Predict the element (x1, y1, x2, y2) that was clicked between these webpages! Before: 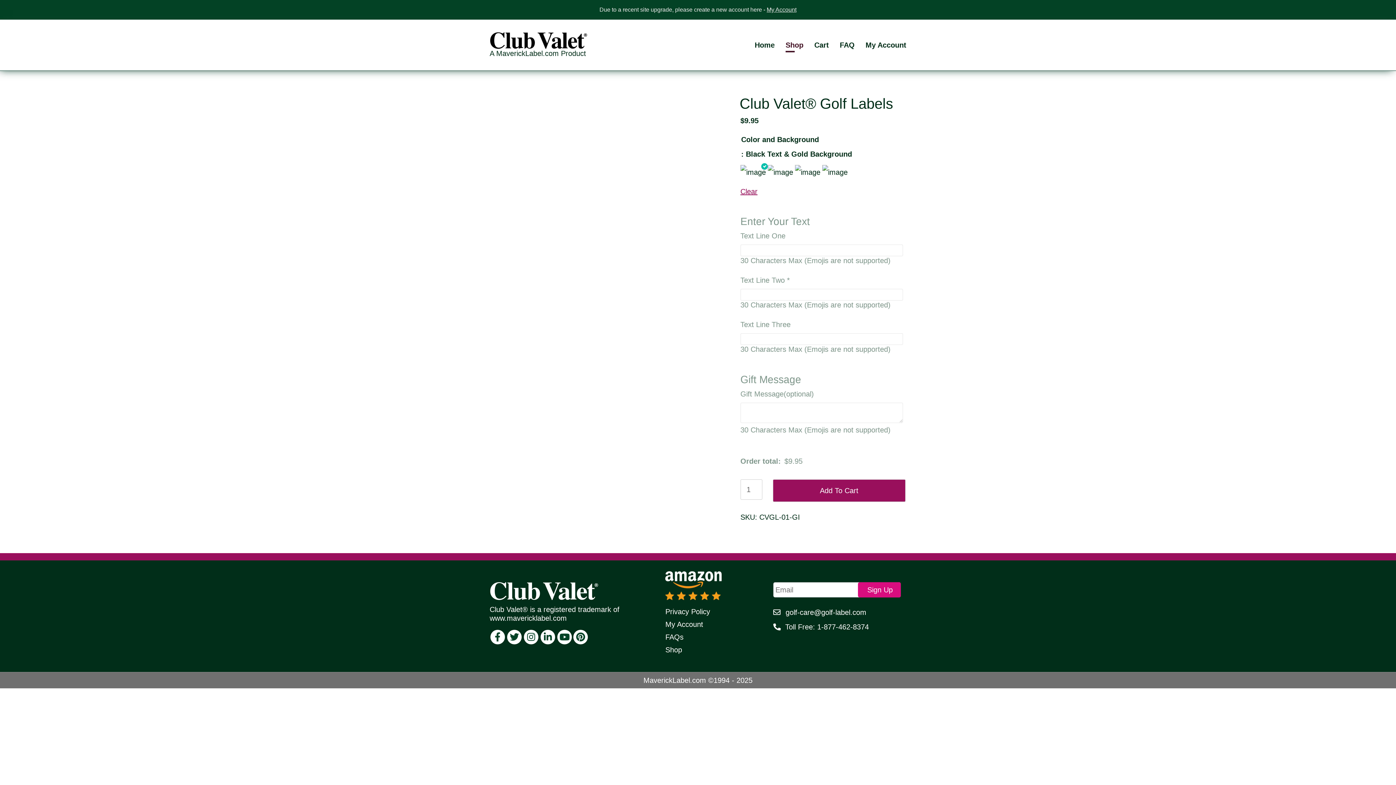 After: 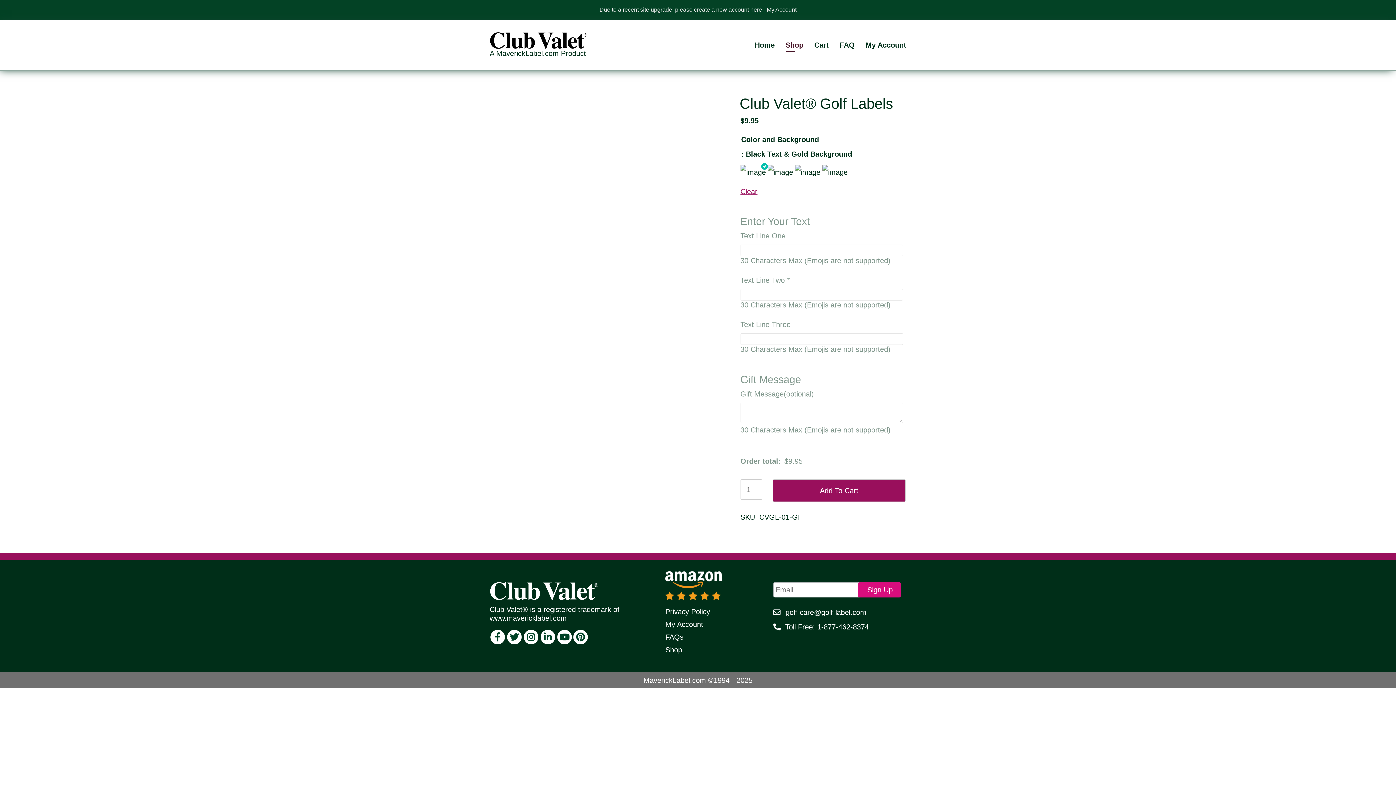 Action: bbox: (785, 608, 866, 616) label: golf-care@golf-label.com